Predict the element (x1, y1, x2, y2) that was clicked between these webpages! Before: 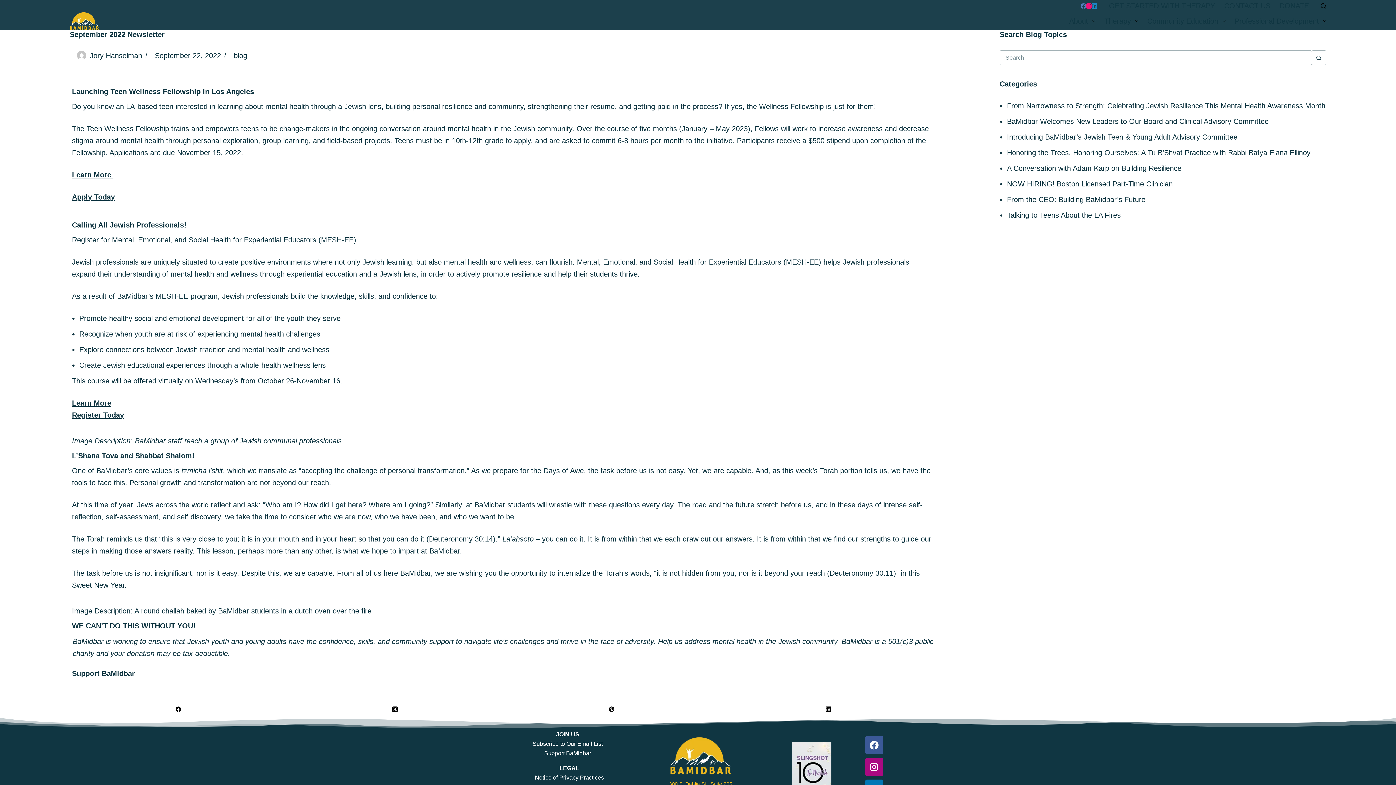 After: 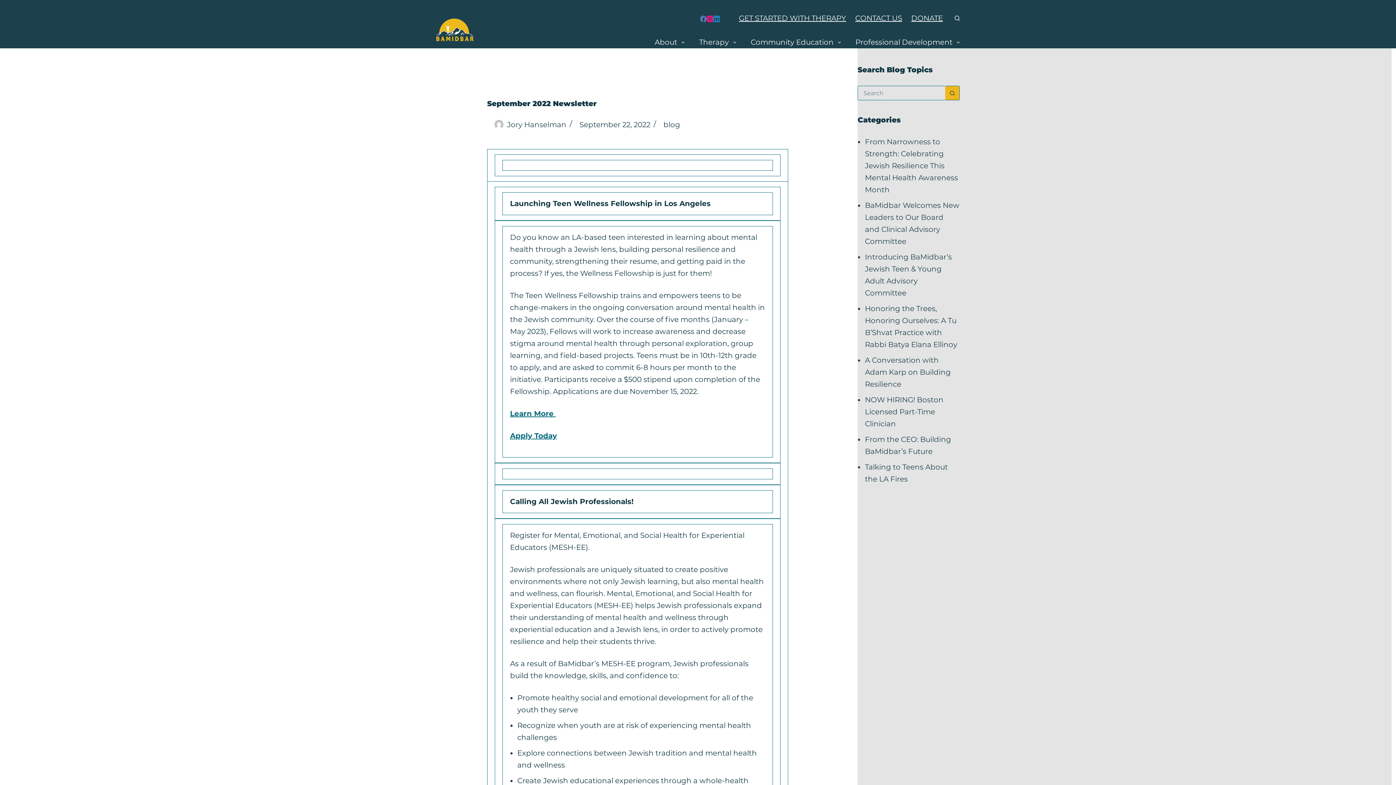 Action: bbox: (1092, 3, 1097, 8) label: LinkedIn